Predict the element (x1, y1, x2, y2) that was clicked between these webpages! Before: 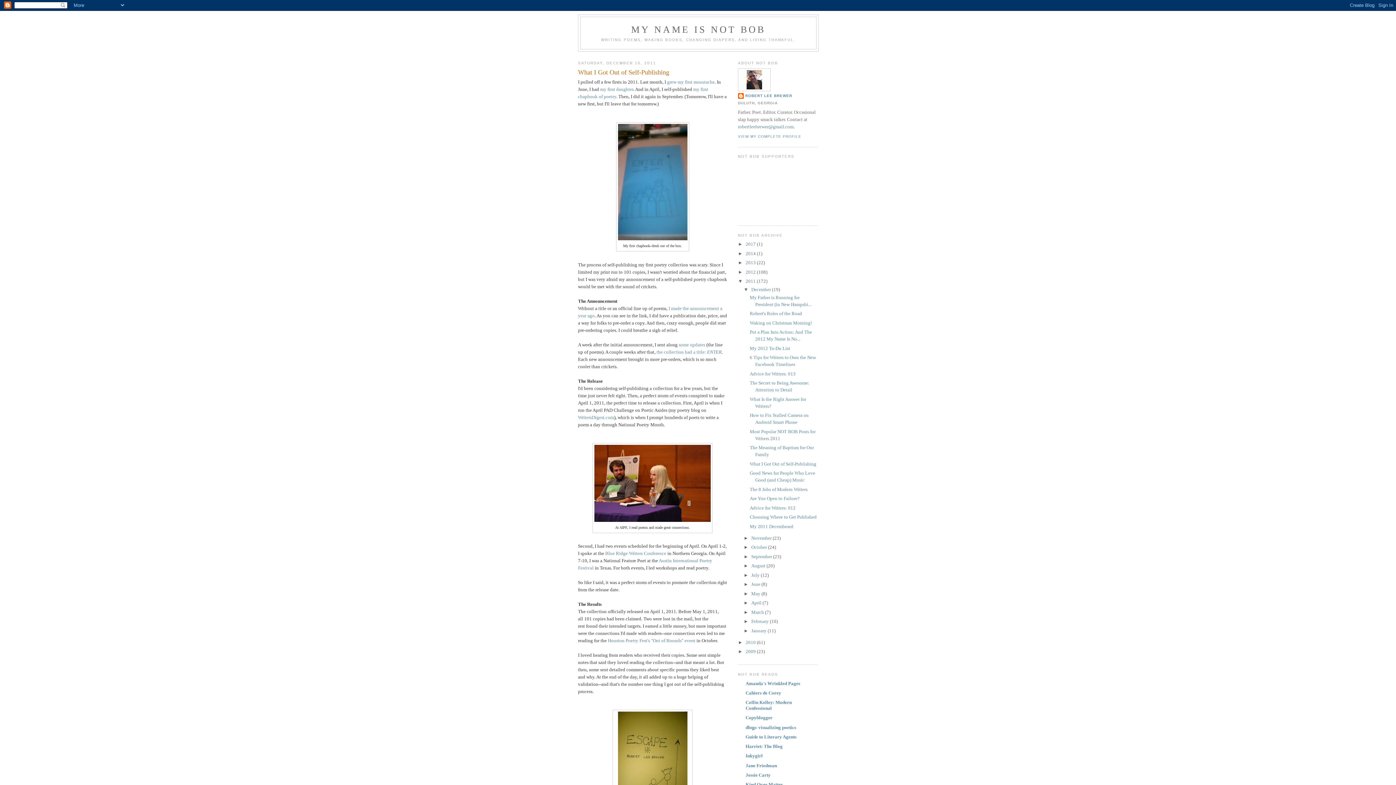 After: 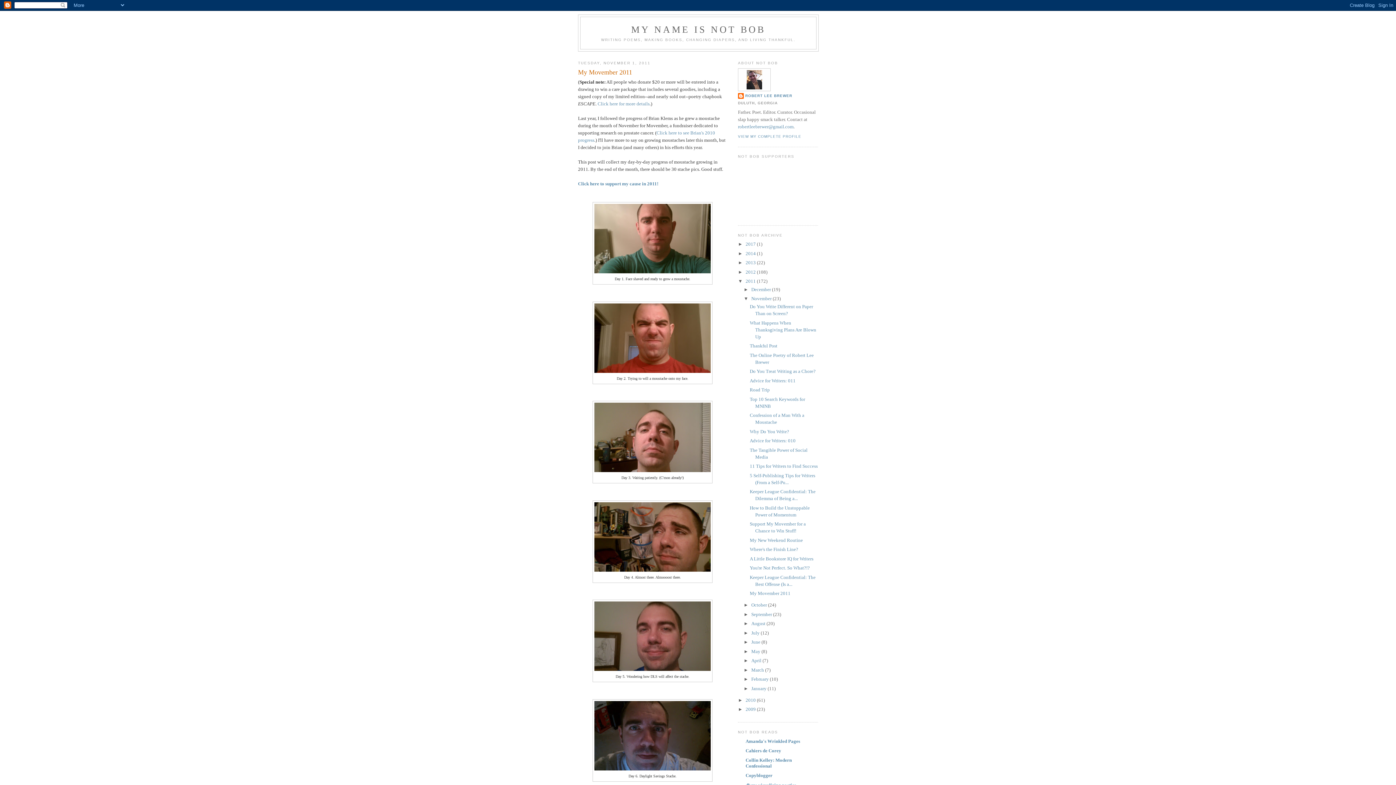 Action: label: grew my first moustache bbox: (667, 79, 714, 84)